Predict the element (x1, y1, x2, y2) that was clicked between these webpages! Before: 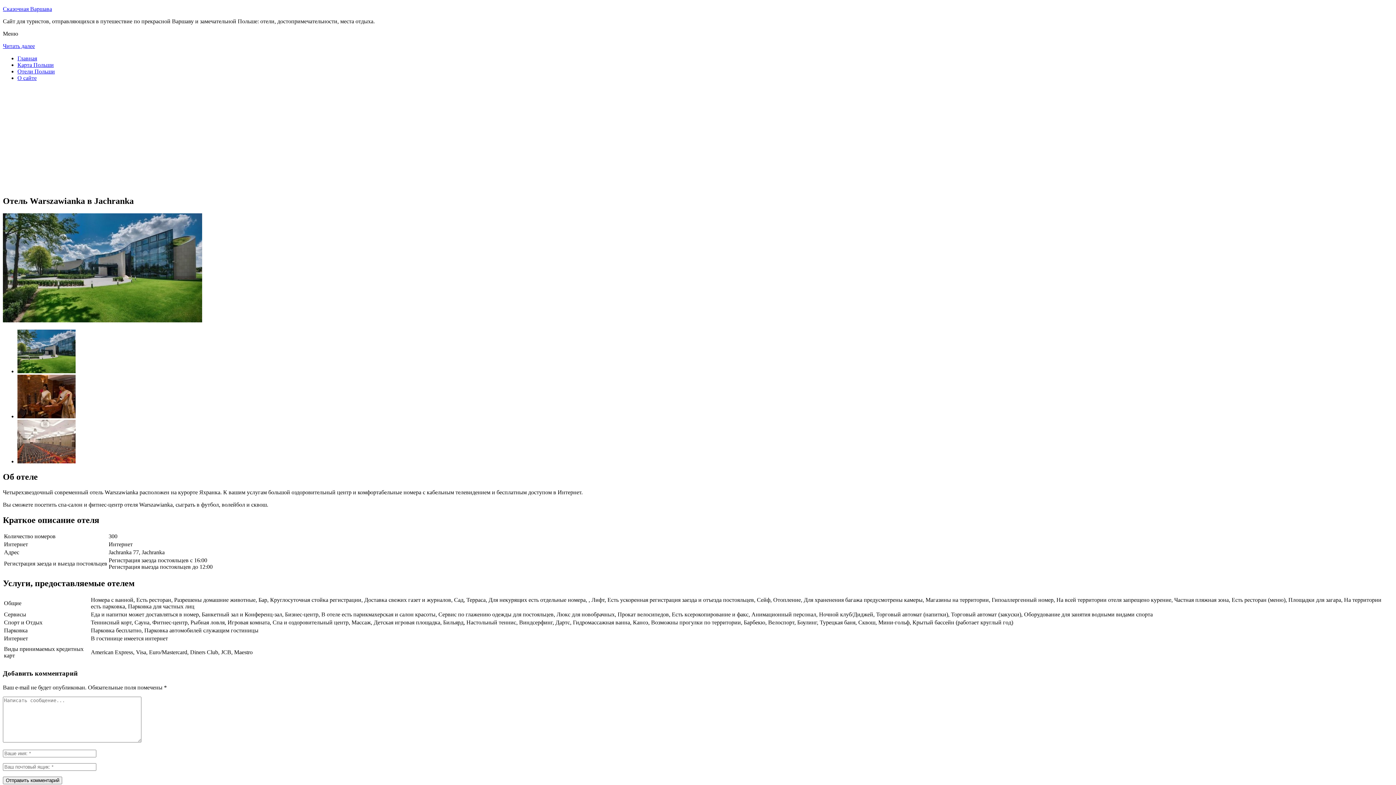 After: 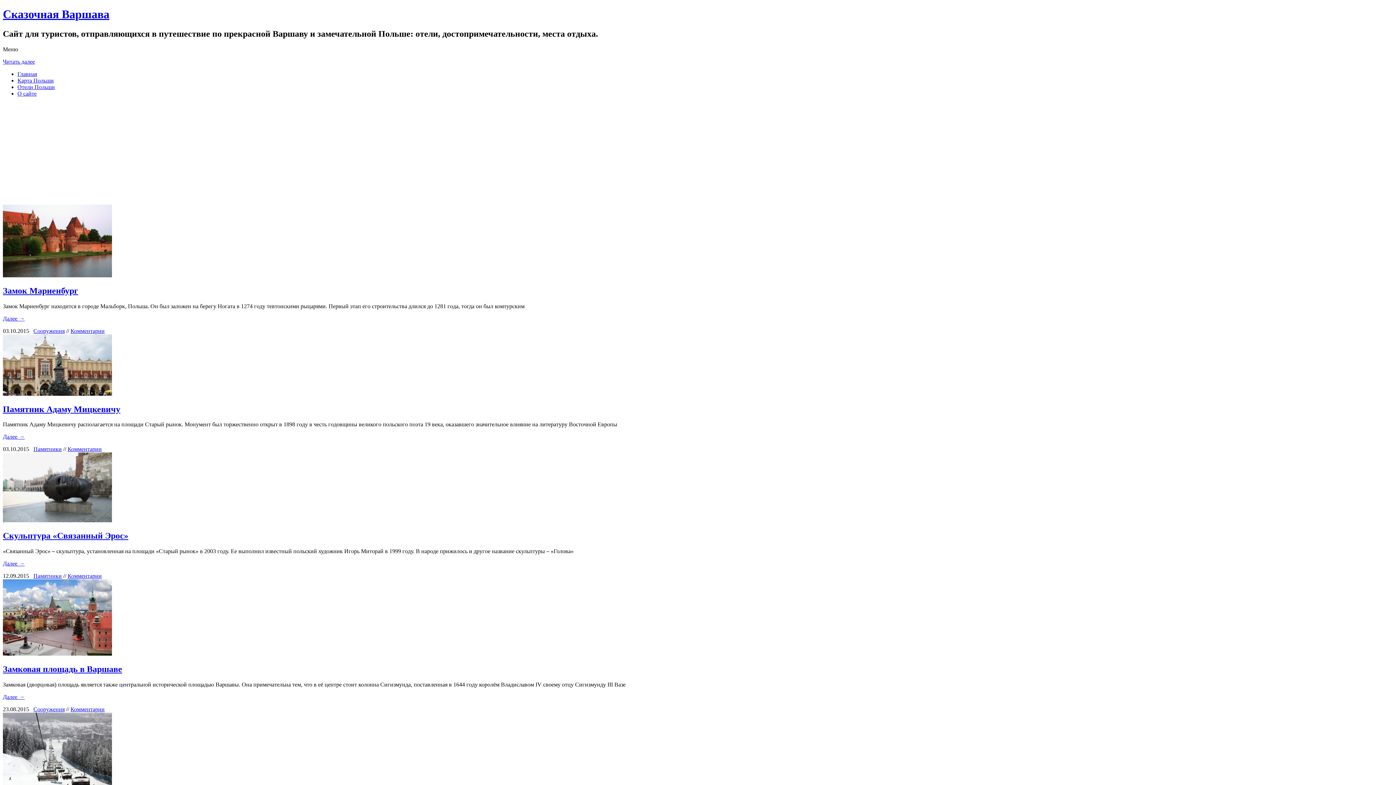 Action: label: Главная bbox: (17, 55, 37, 61)